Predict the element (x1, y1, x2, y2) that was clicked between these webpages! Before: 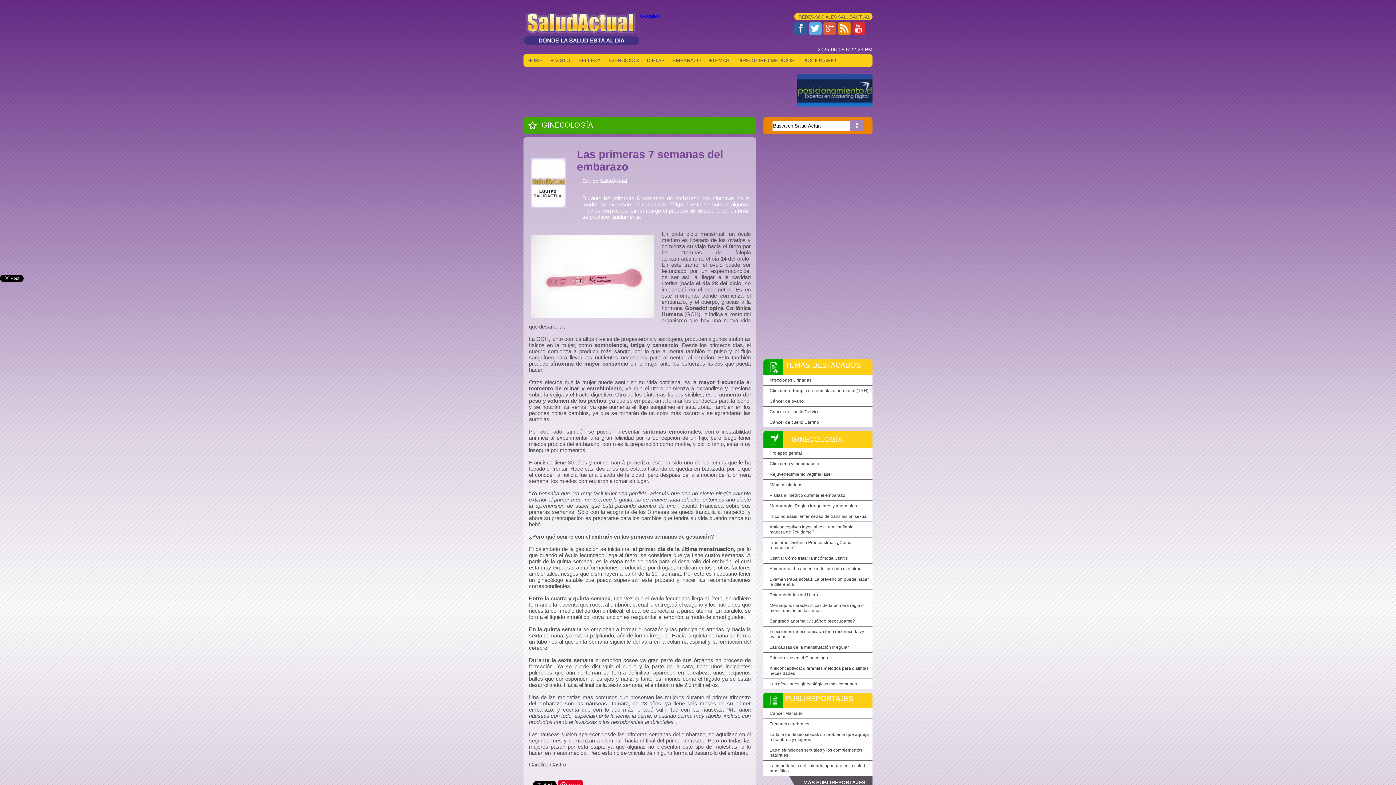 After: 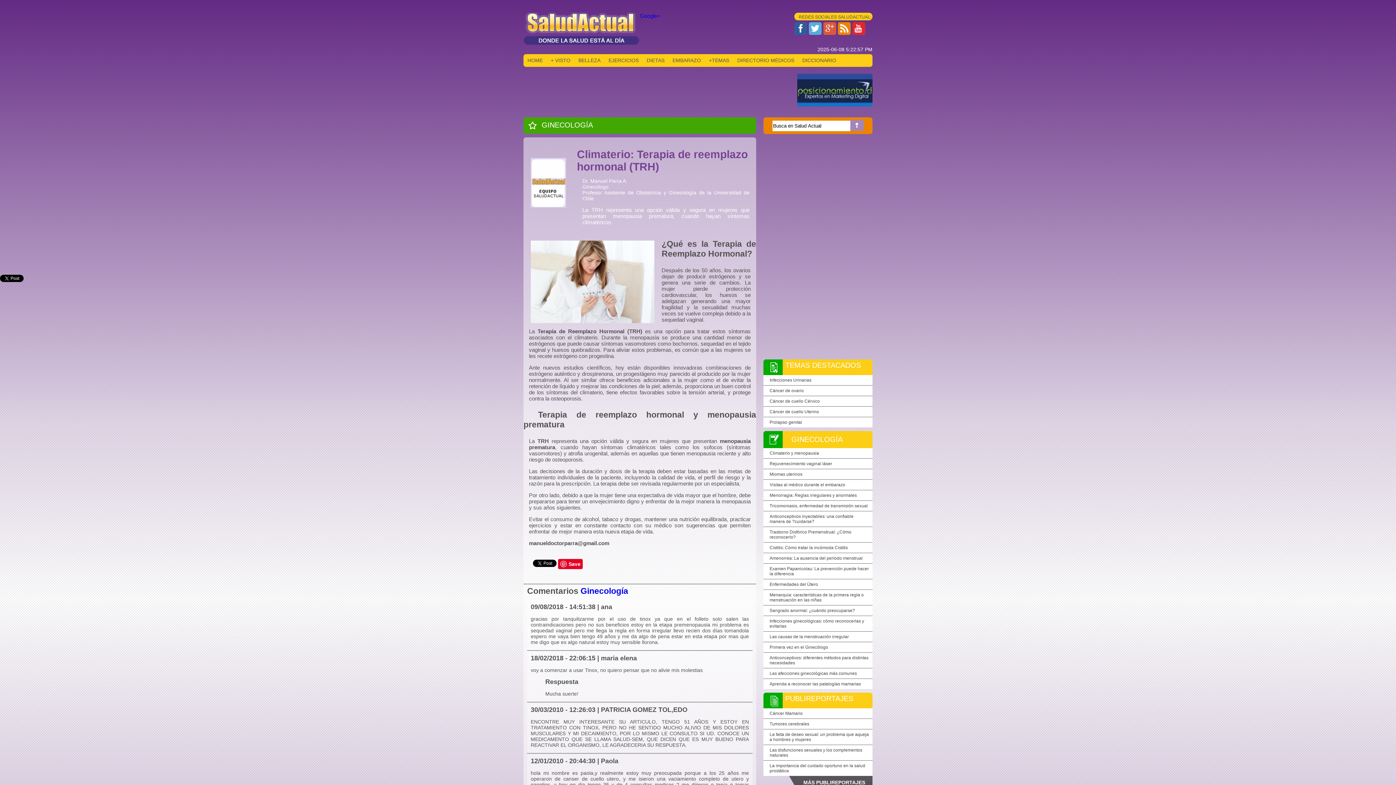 Action: bbox: (763, 385, 872, 396) label: Climaterio: Terapia de reemplazo hormonal (TRH)